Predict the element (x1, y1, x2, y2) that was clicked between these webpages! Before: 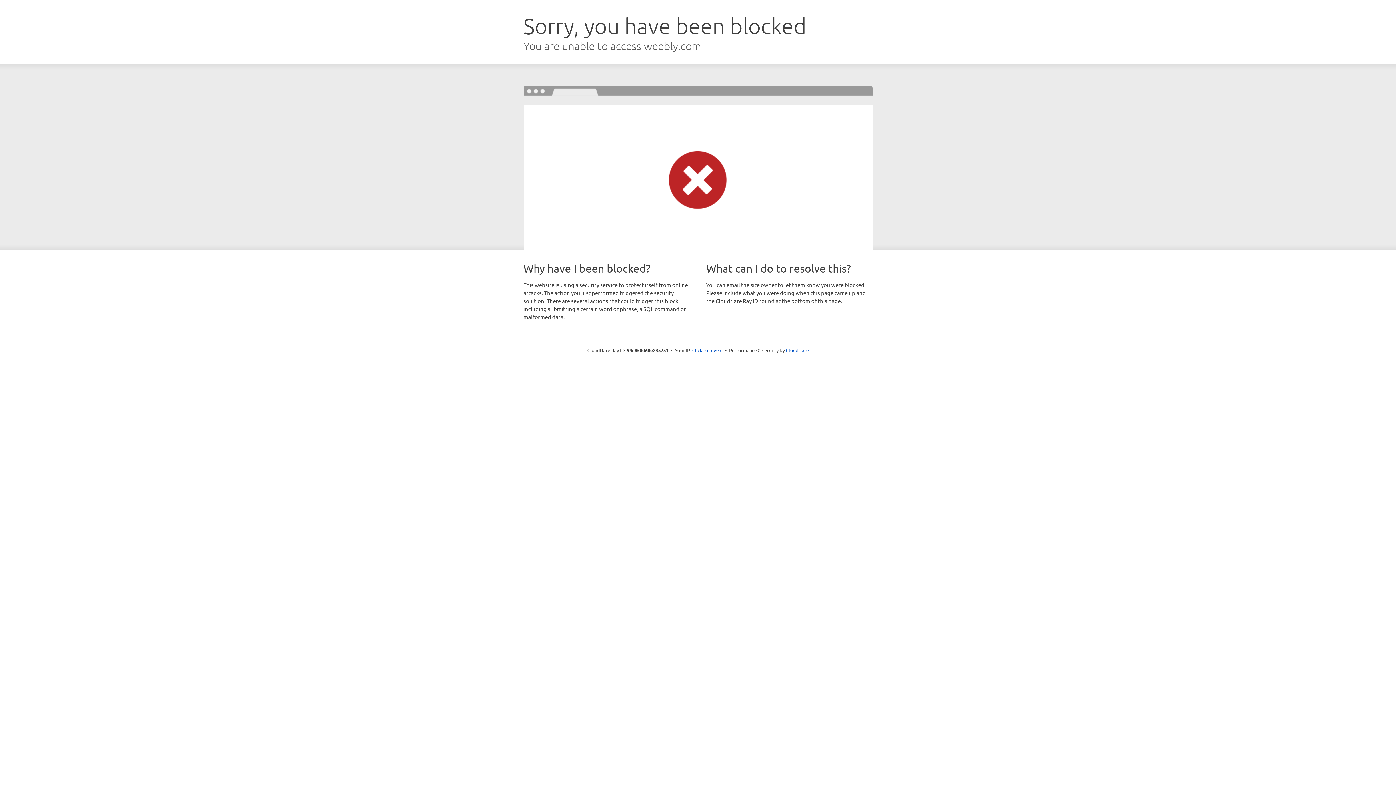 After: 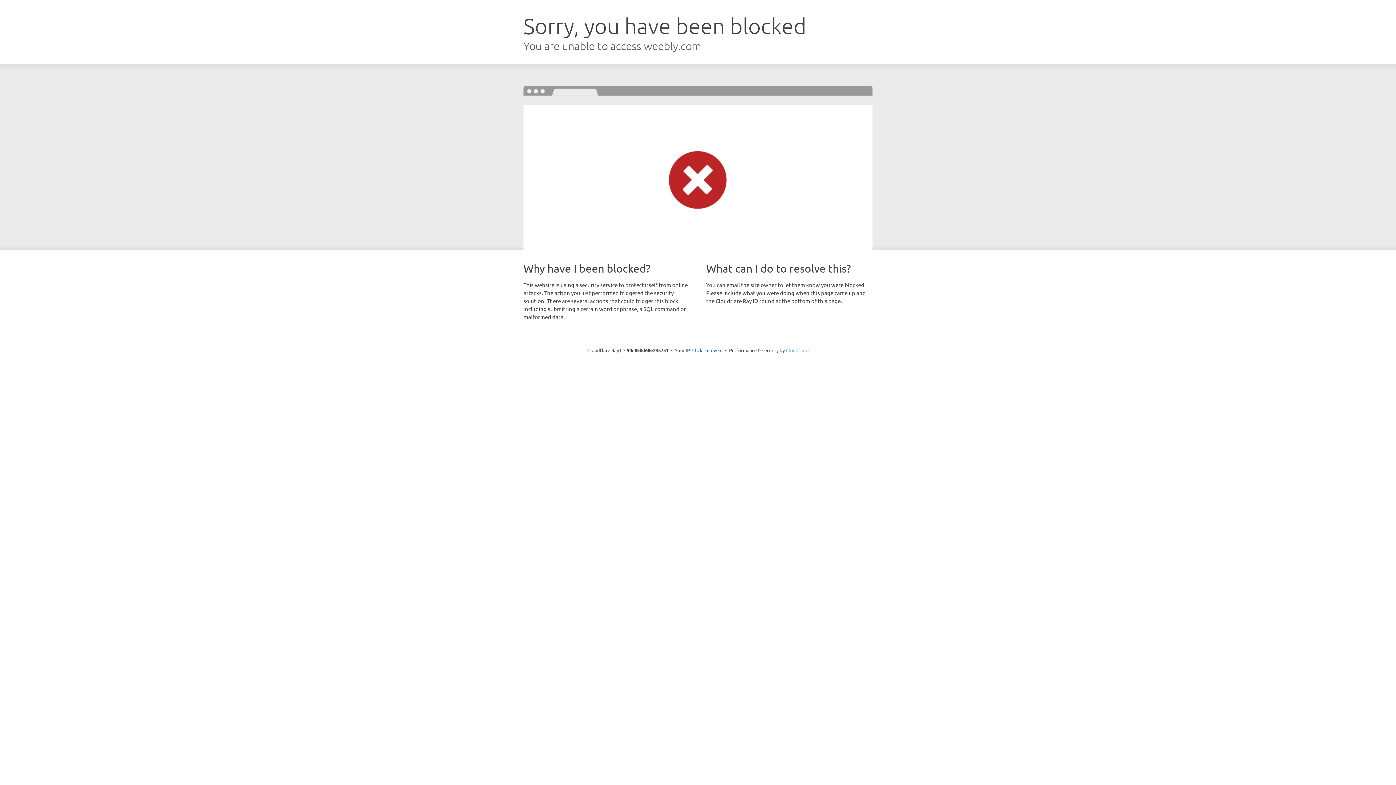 Action: bbox: (786, 347, 808, 353) label: Cloudflare